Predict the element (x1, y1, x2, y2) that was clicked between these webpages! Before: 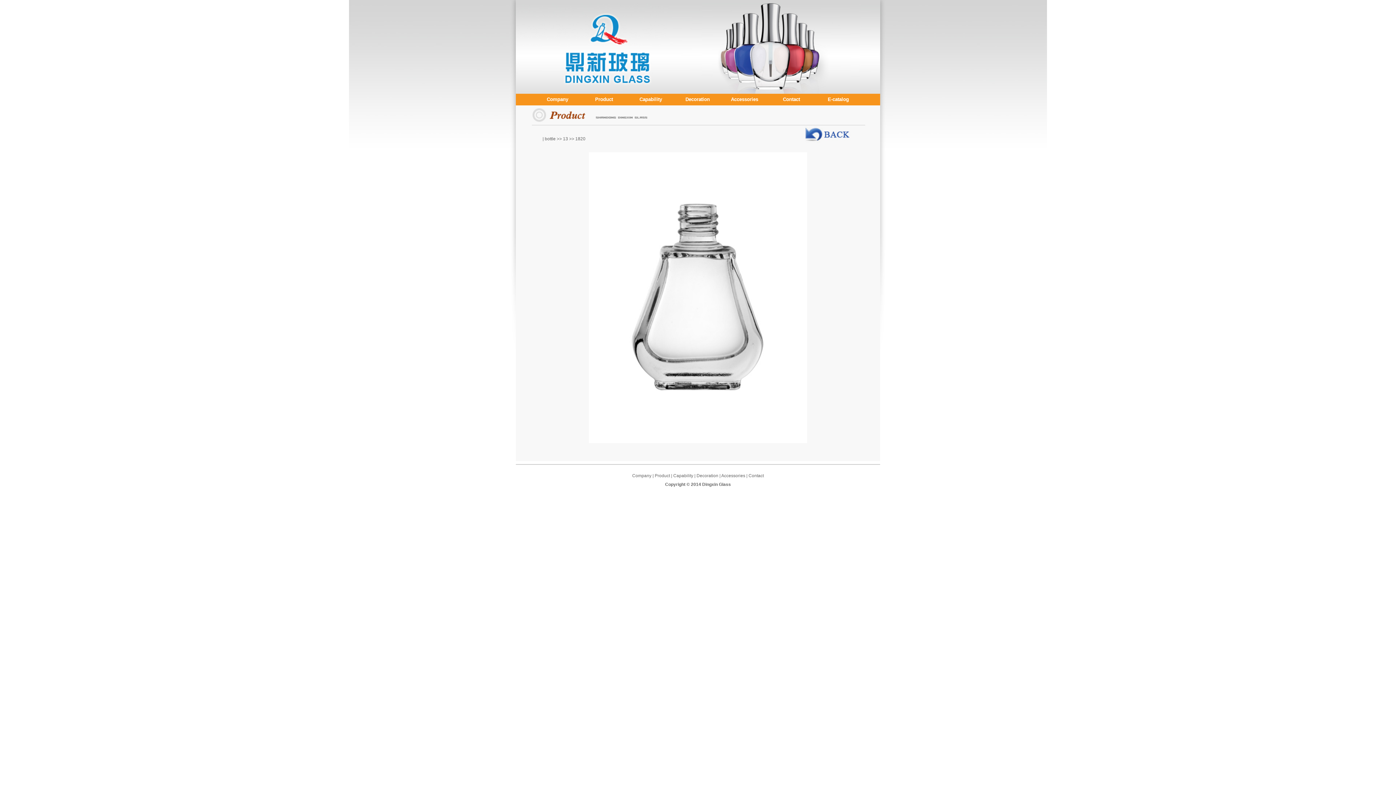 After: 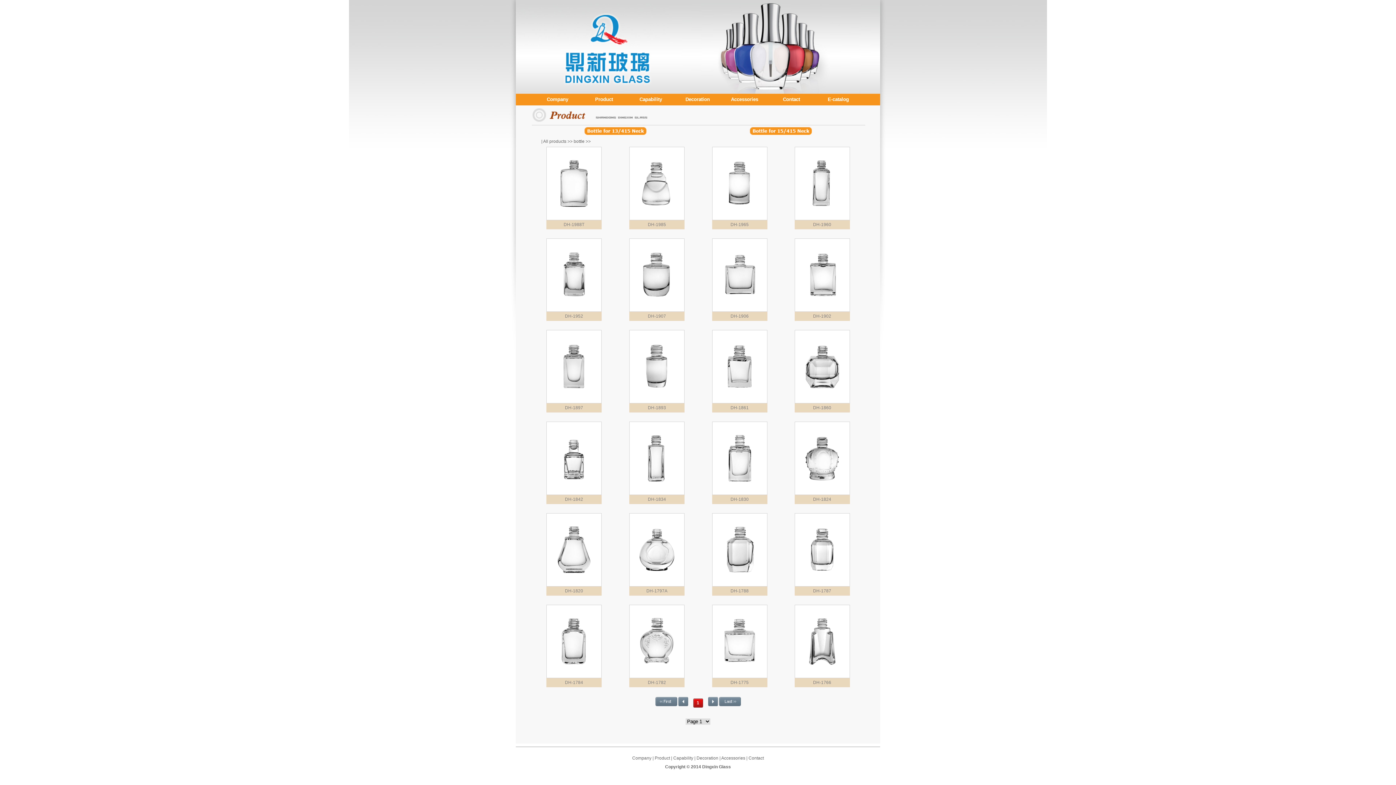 Action: label: Product bbox: (595, 97, 613, 102)